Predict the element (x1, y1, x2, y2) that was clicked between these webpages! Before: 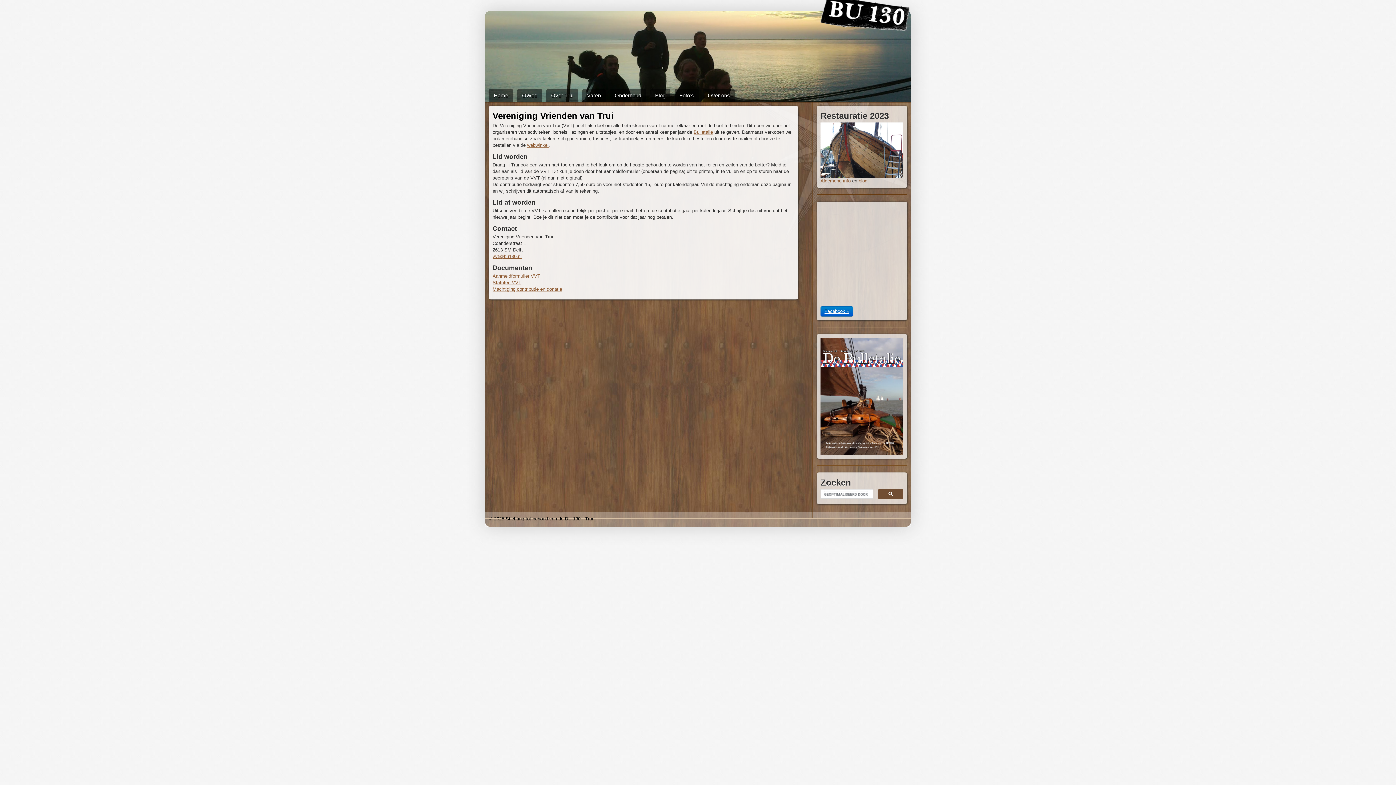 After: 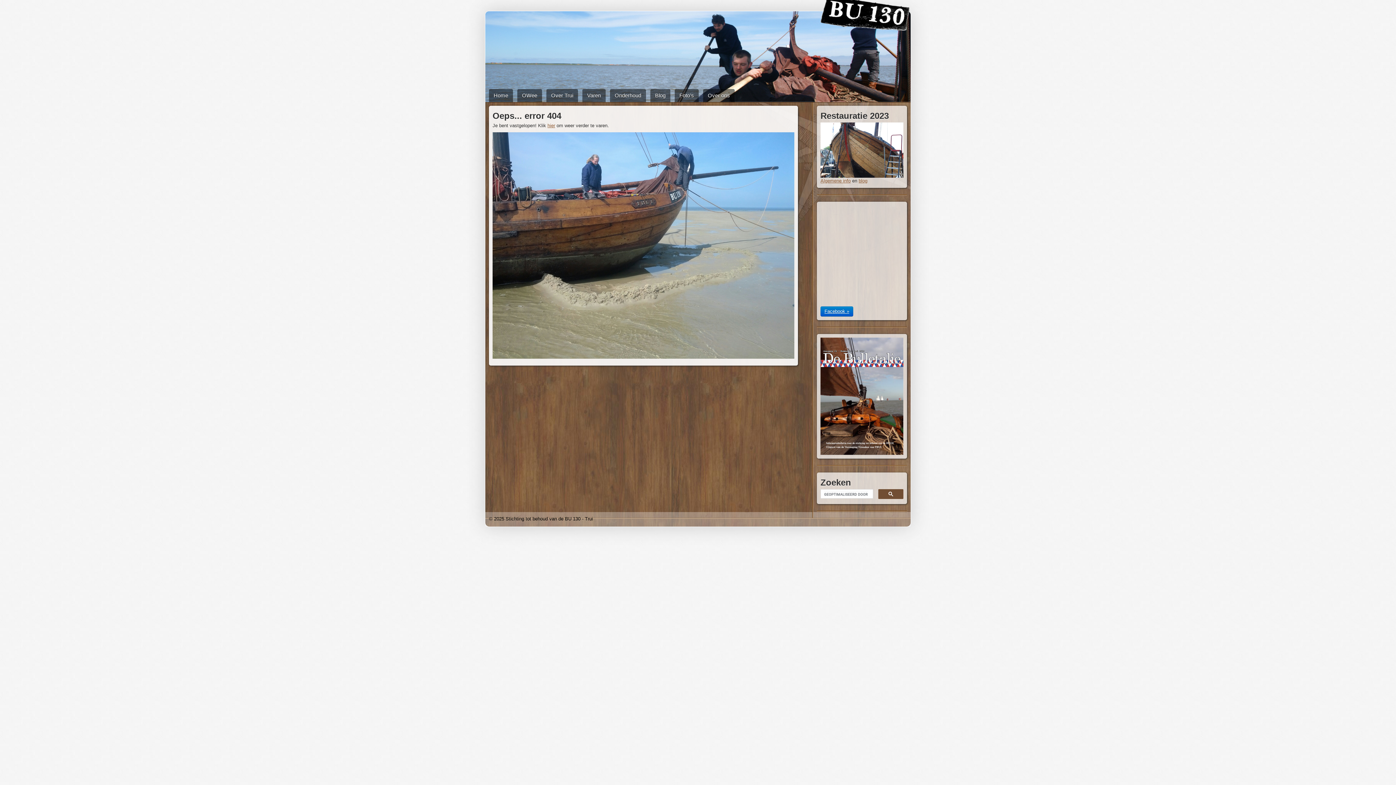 Action: bbox: (527, 142, 548, 148) label: webwinkel